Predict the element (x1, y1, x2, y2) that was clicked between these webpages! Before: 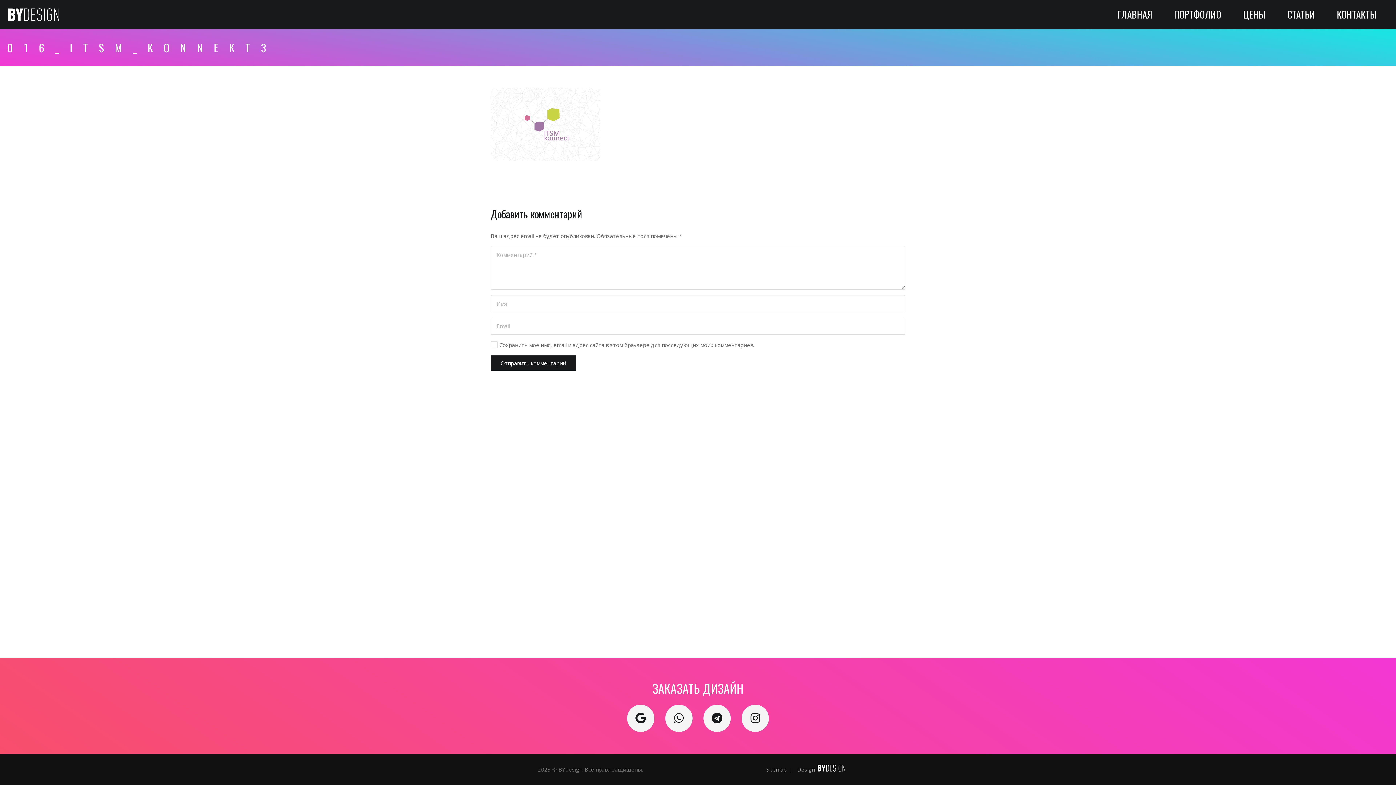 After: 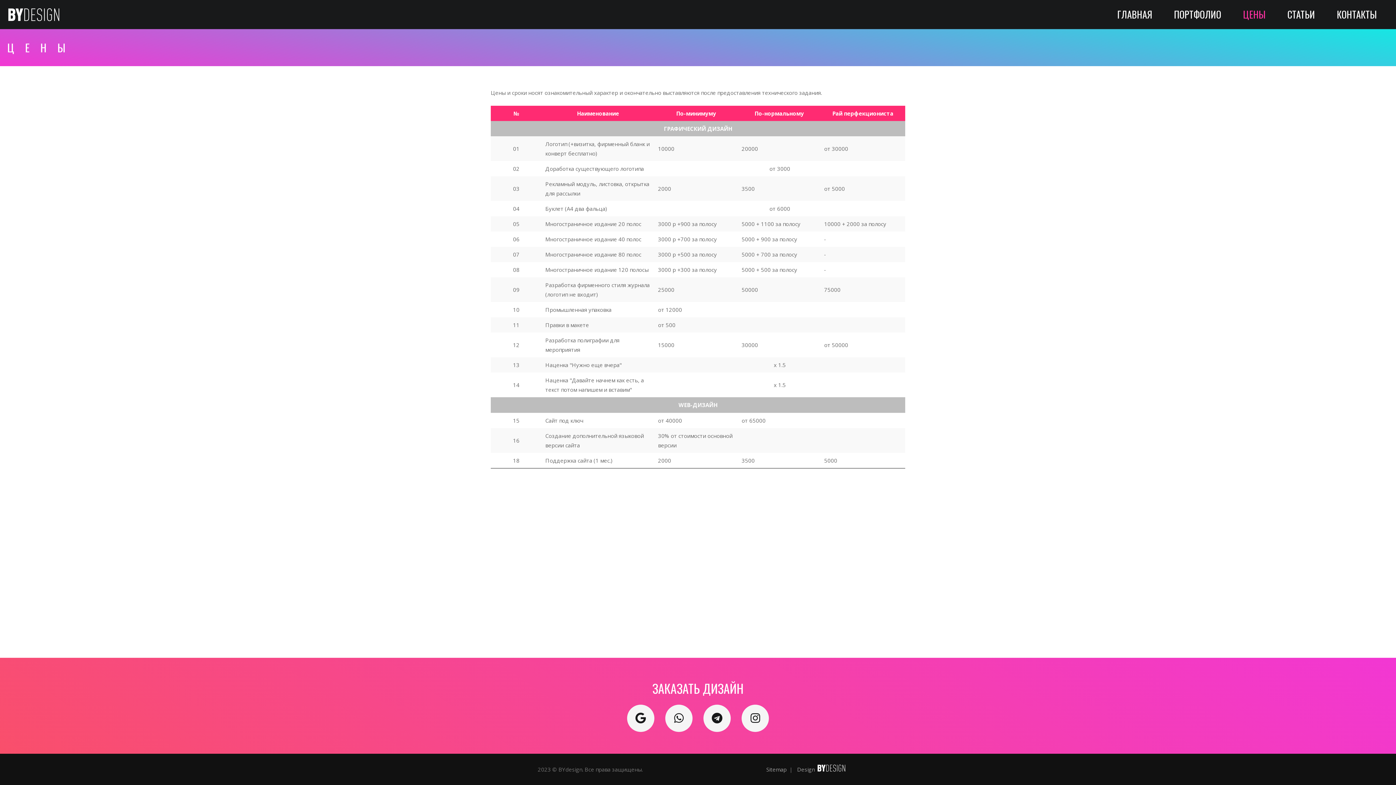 Action: label: ЦЕНЫ bbox: (1232, 0, 1276, 29)